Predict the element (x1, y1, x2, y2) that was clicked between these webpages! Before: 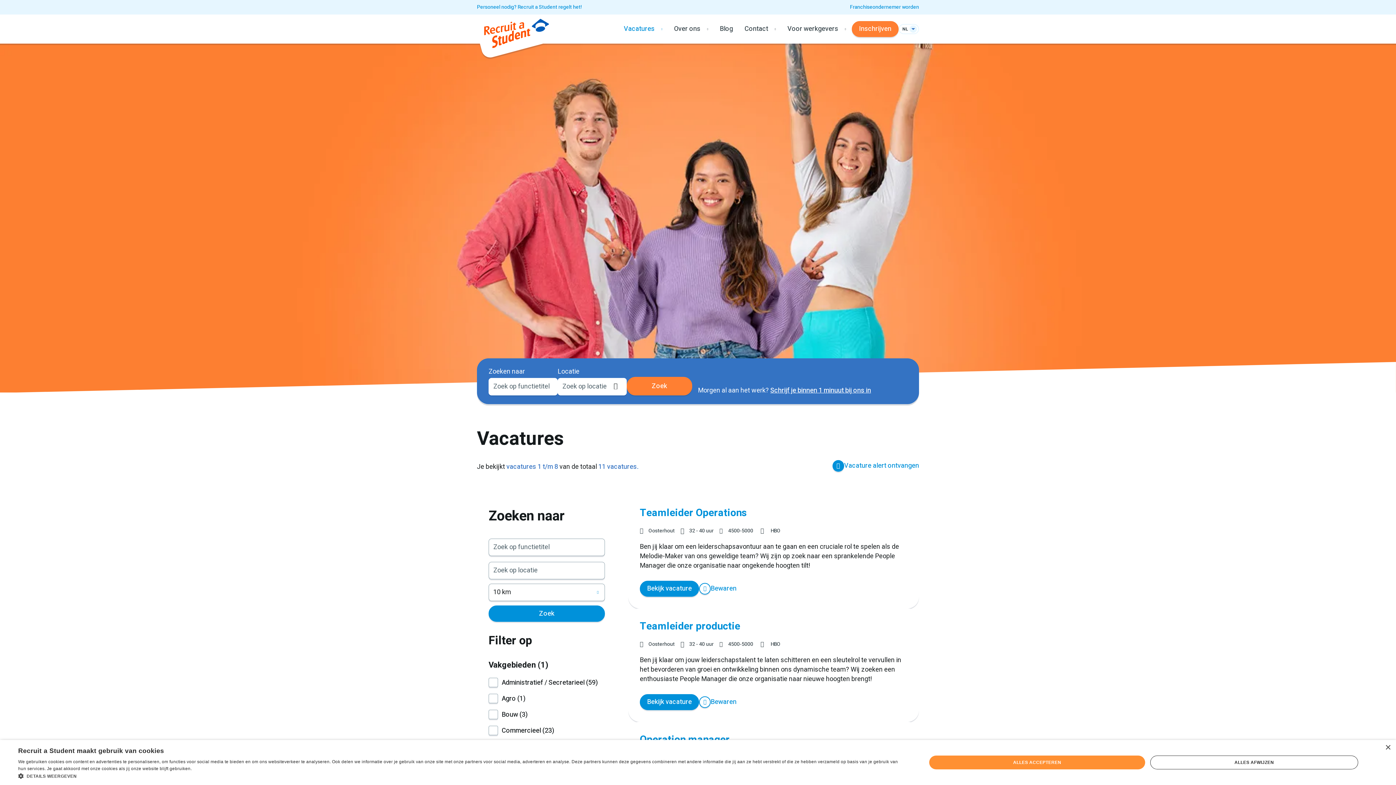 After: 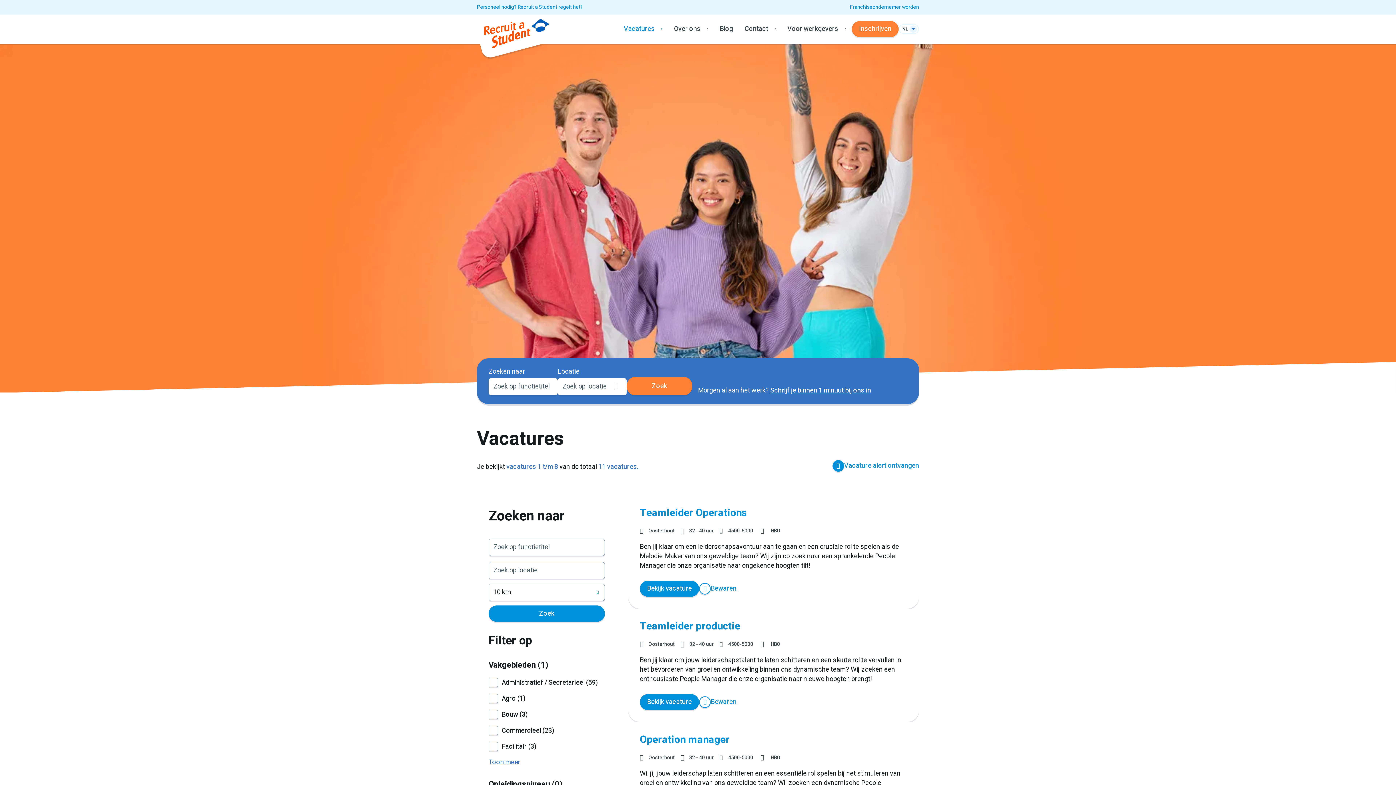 Action: label: ALLES ACCEPTEREN bbox: (929, 756, 1145, 769)